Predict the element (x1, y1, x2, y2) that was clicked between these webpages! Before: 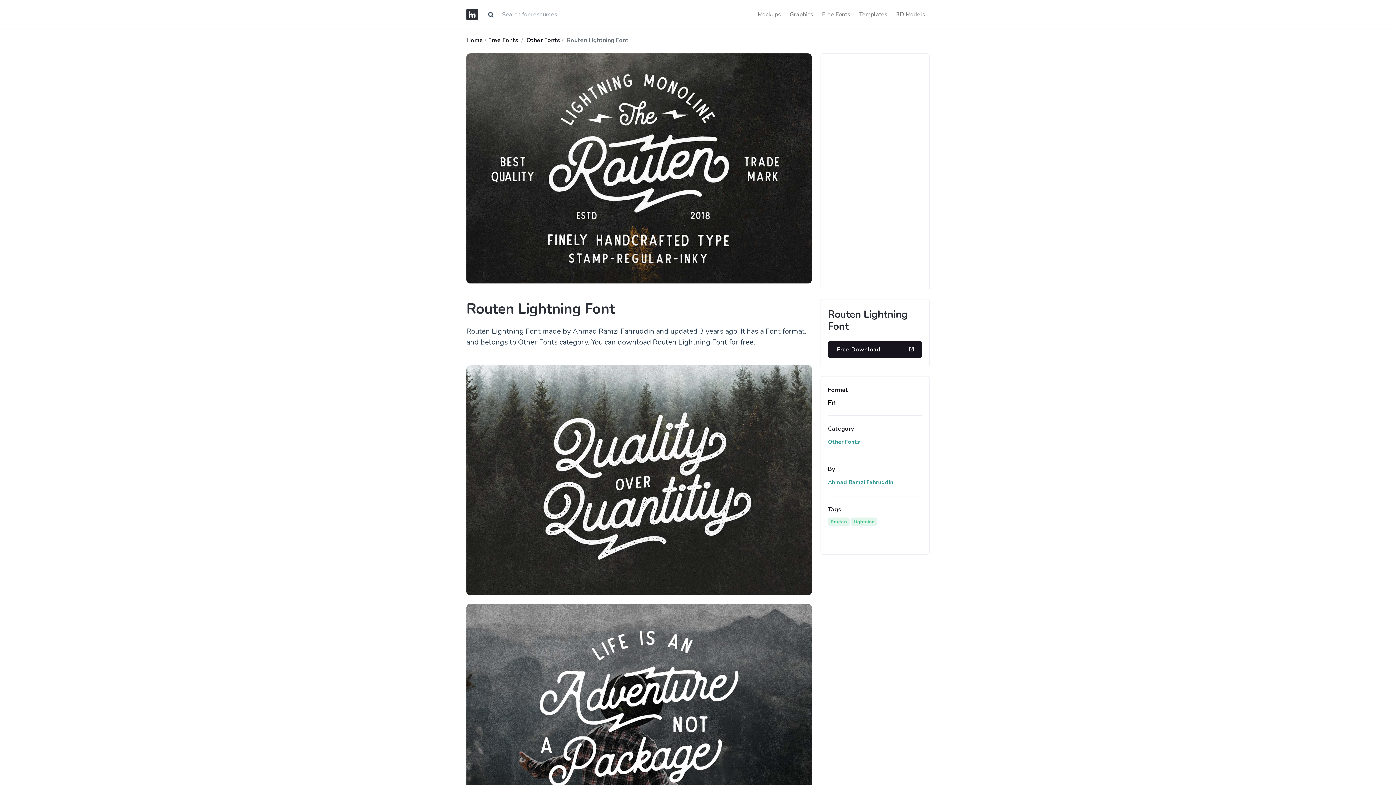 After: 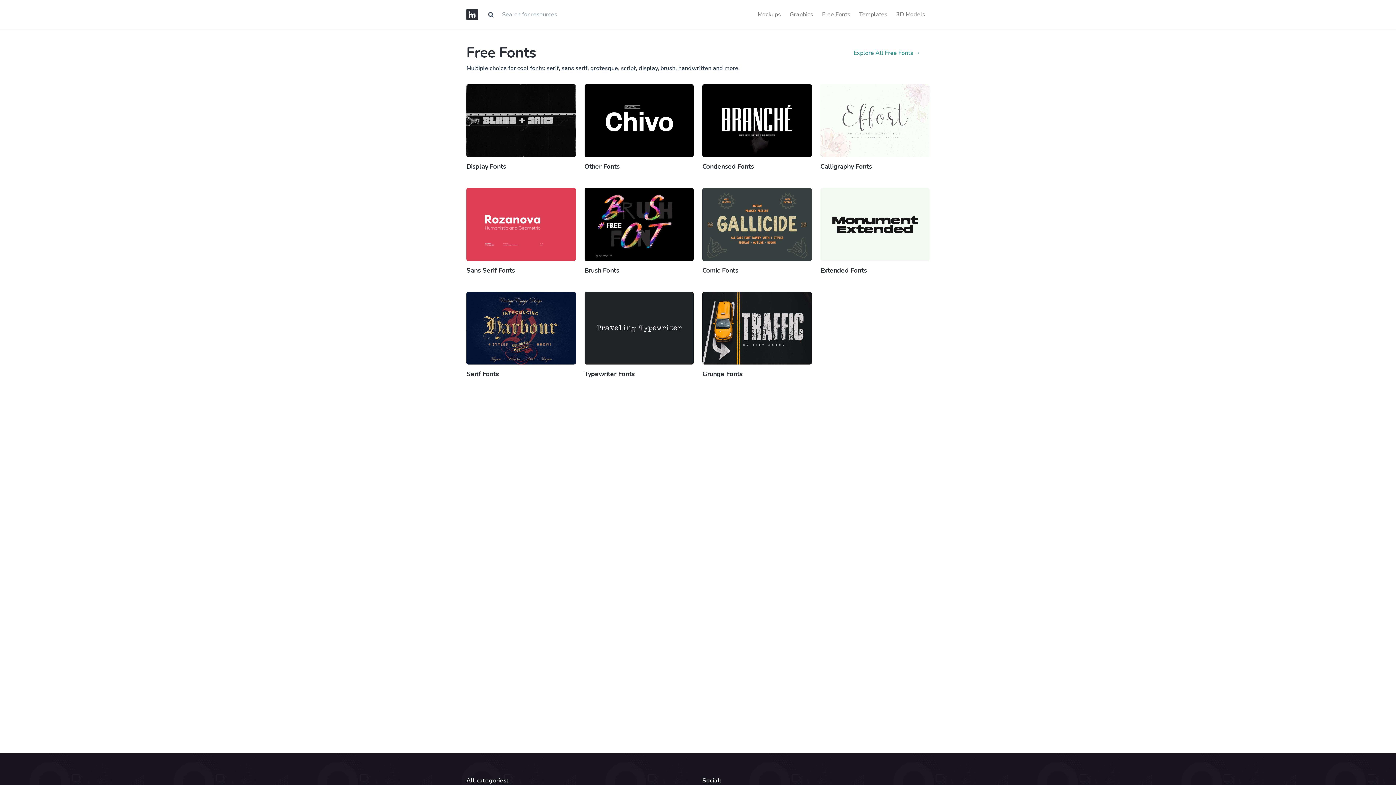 Action: label: Free Fonts bbox: (488, 36, 518, 44)